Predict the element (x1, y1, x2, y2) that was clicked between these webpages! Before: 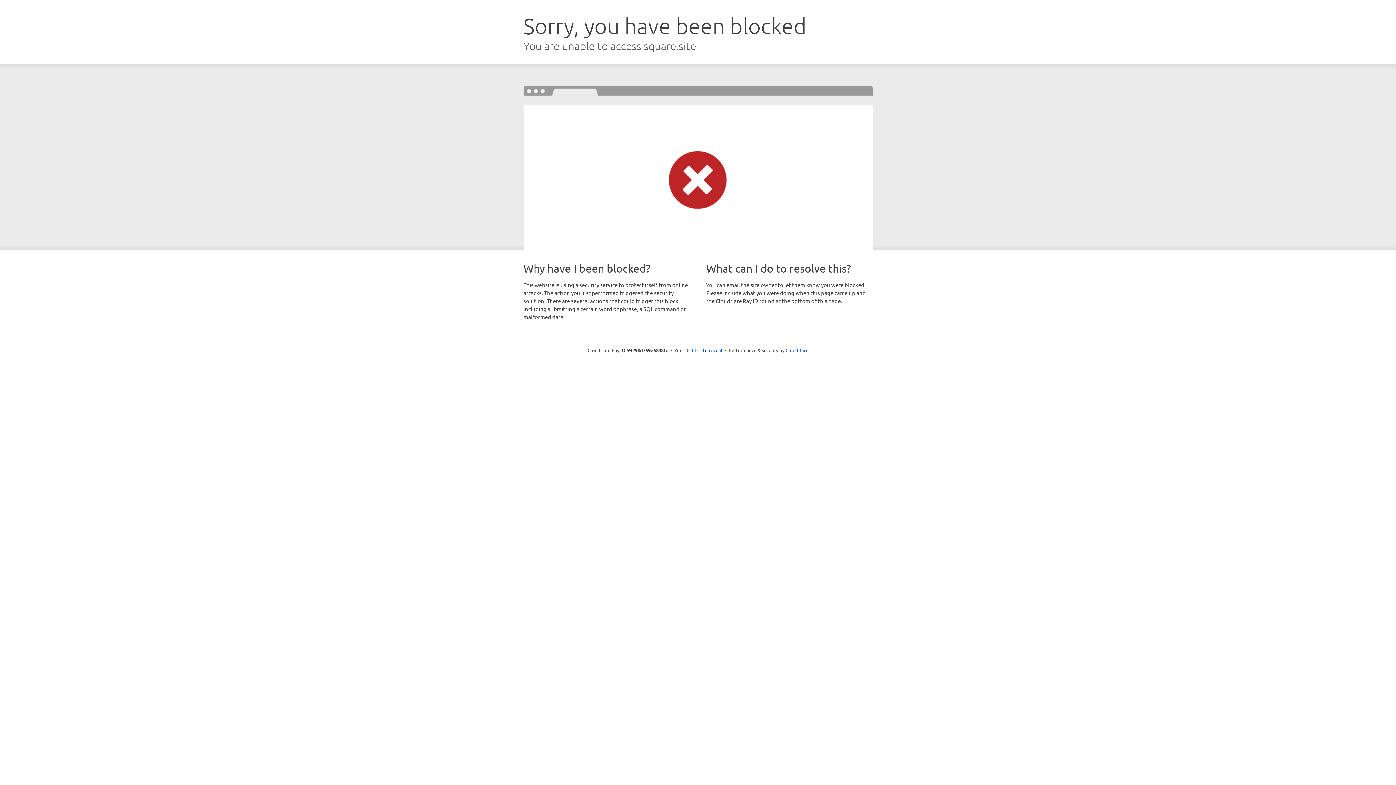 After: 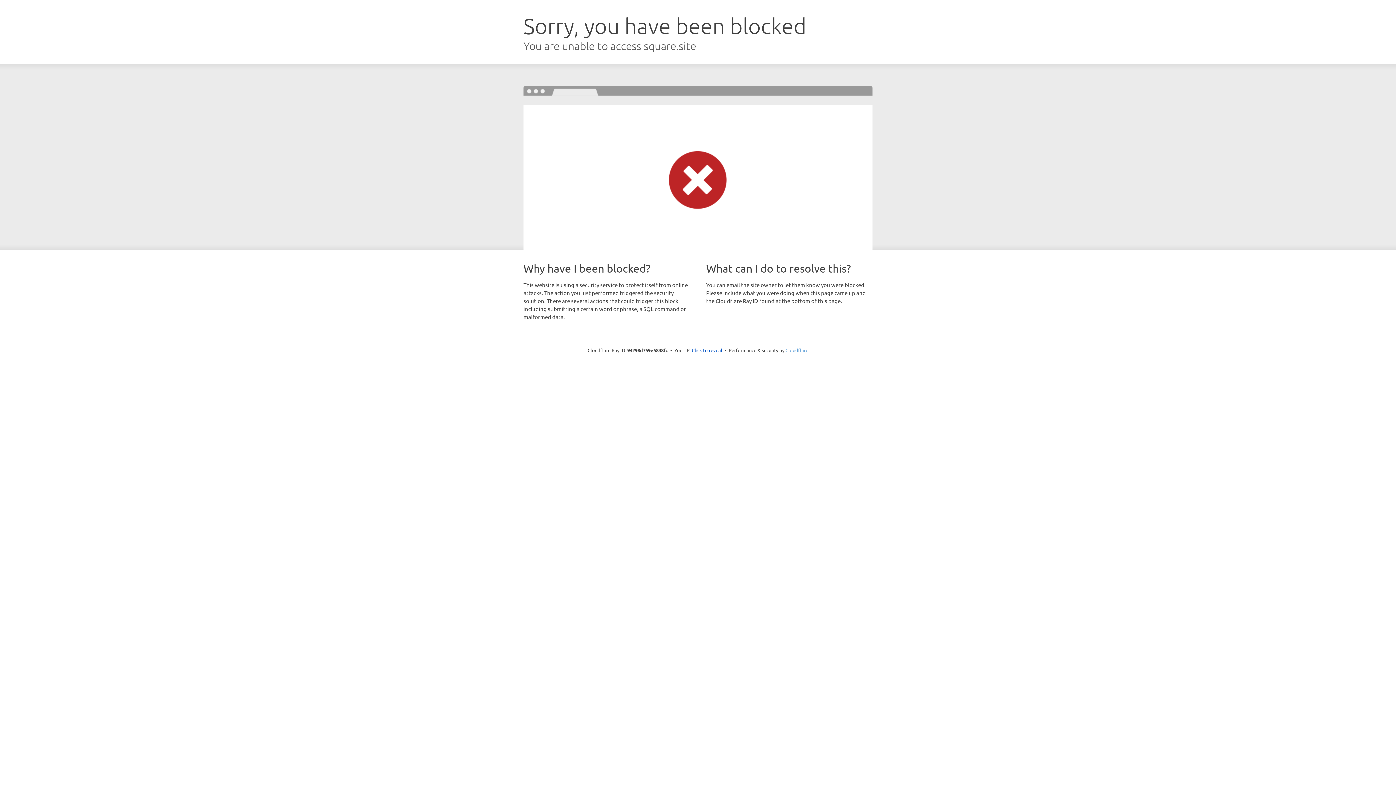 Action: bbox: (785, 347, 808, 353) label: Cloudflare